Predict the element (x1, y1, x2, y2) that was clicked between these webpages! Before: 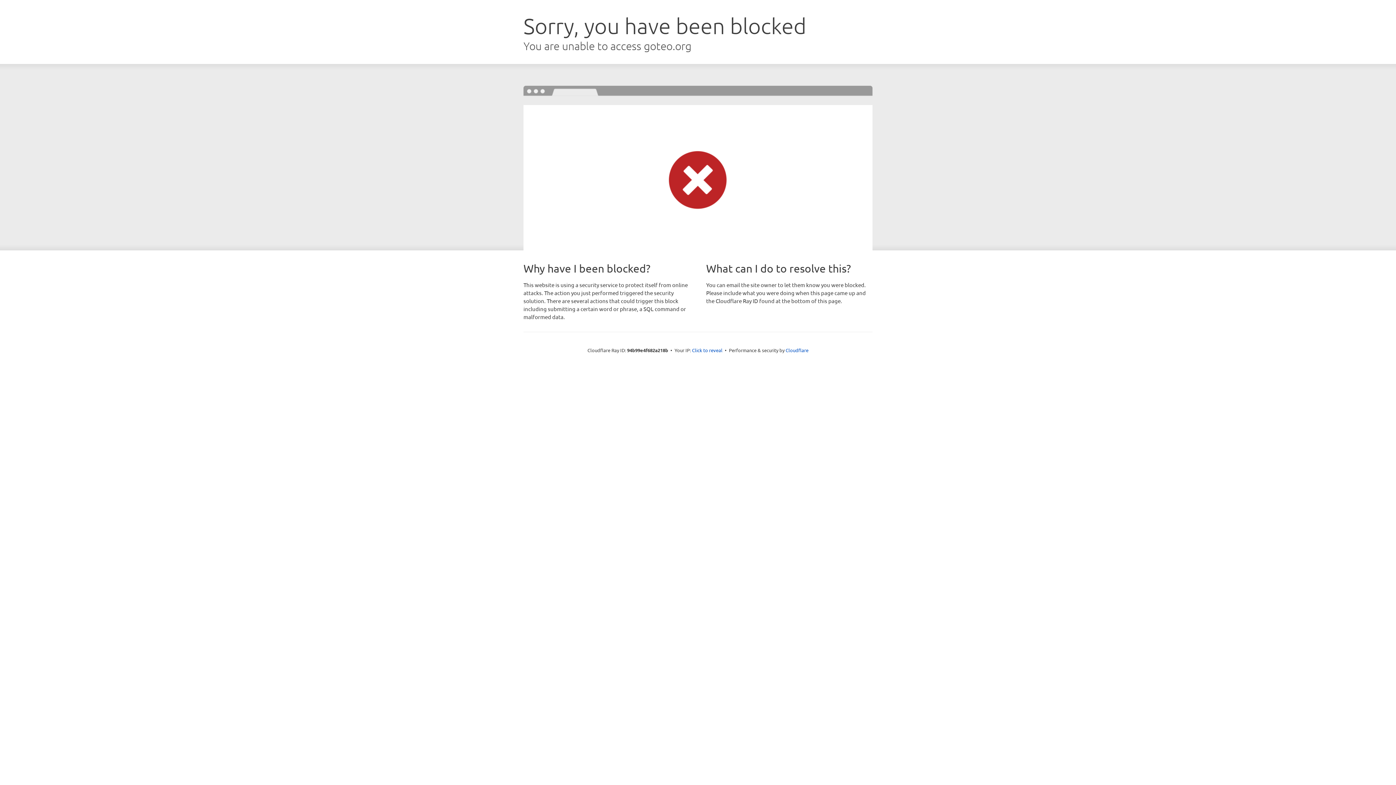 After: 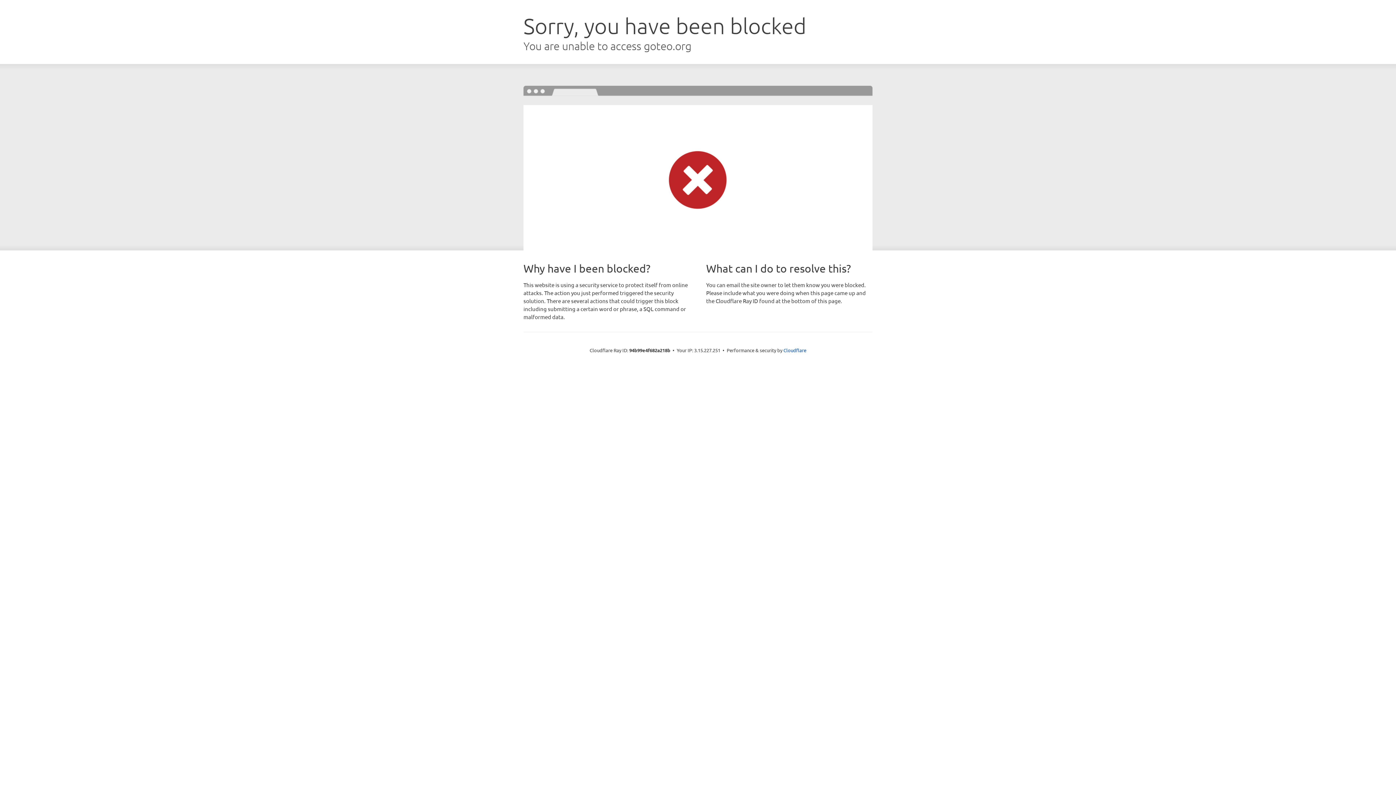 Action: bbox: (692, 346, 722, 353) label: Click to reveal